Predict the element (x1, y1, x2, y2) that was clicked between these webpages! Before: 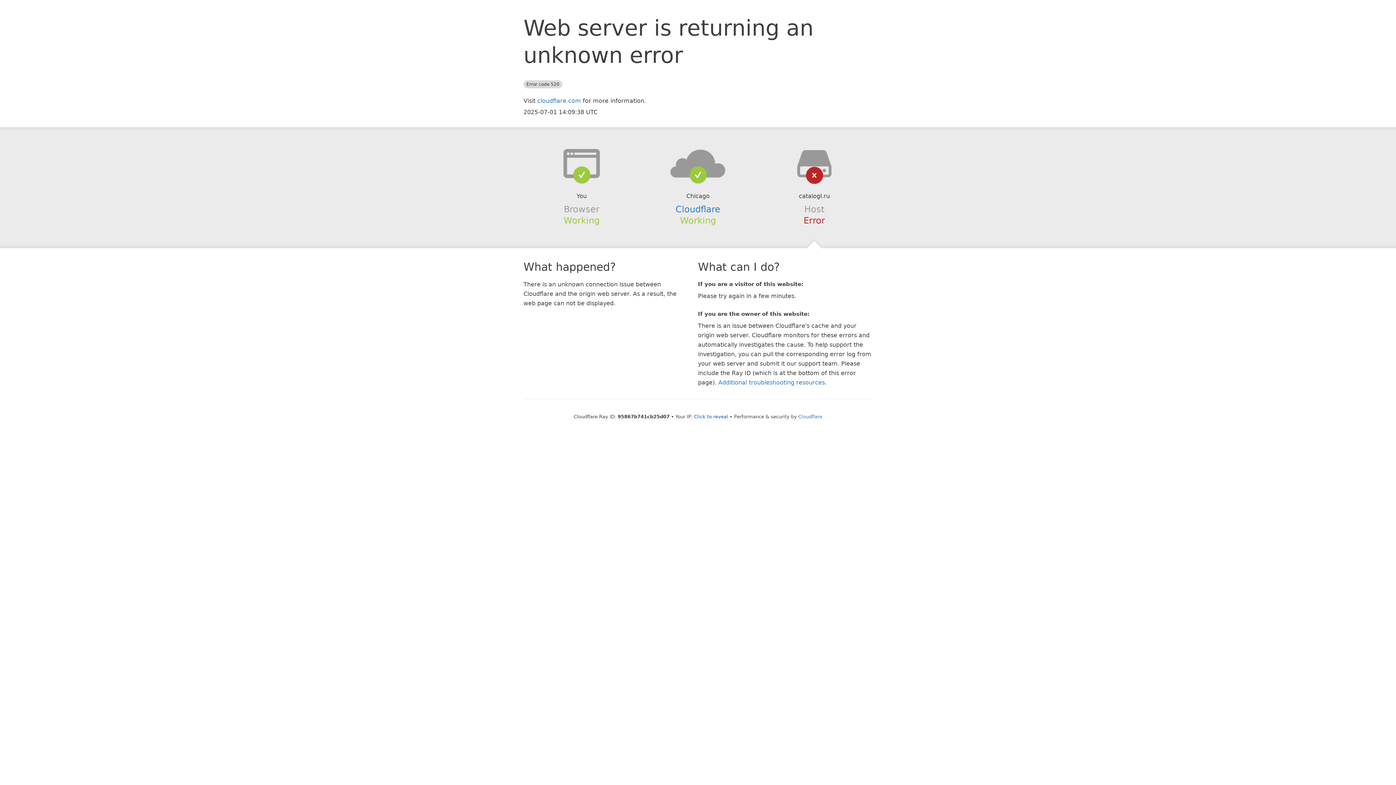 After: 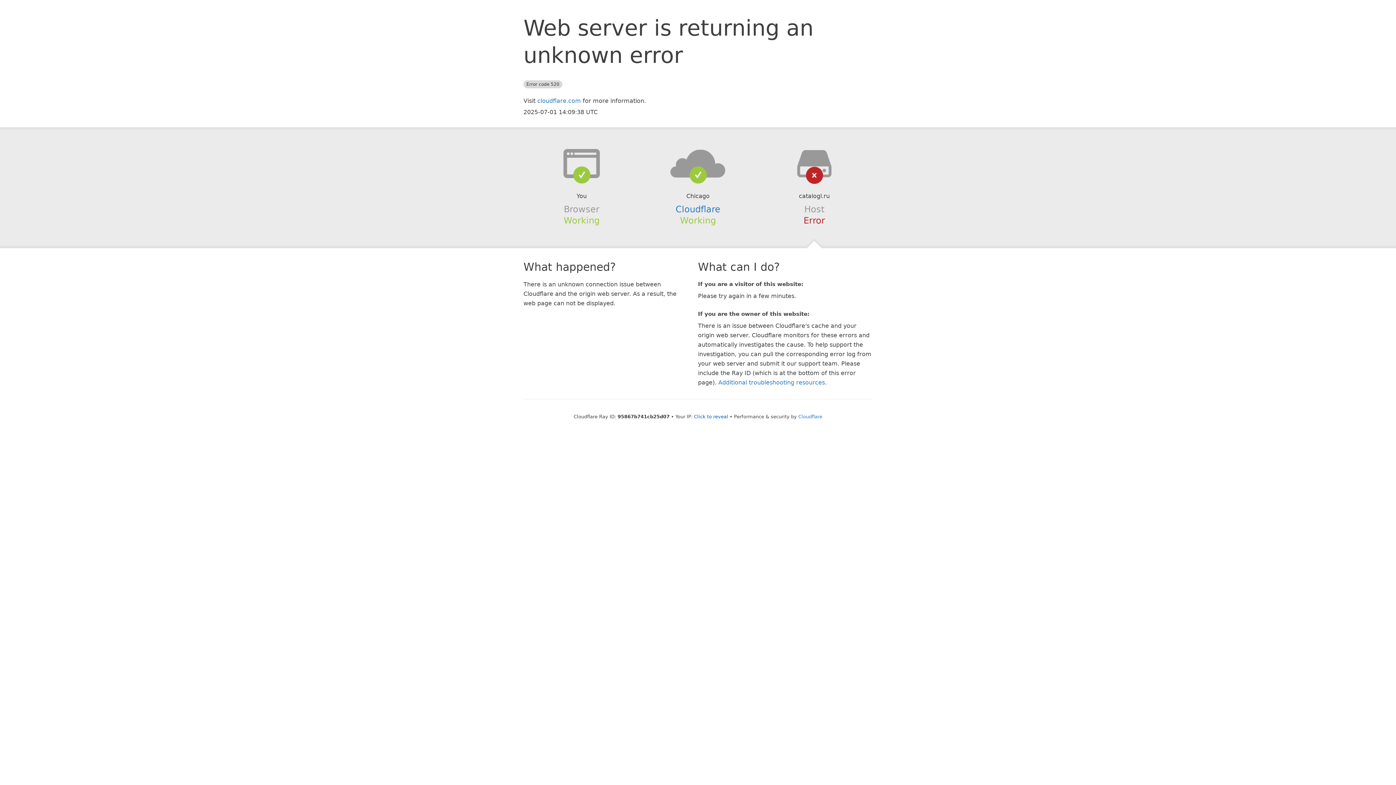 Action: bbox: (639, 148, 756, 178)